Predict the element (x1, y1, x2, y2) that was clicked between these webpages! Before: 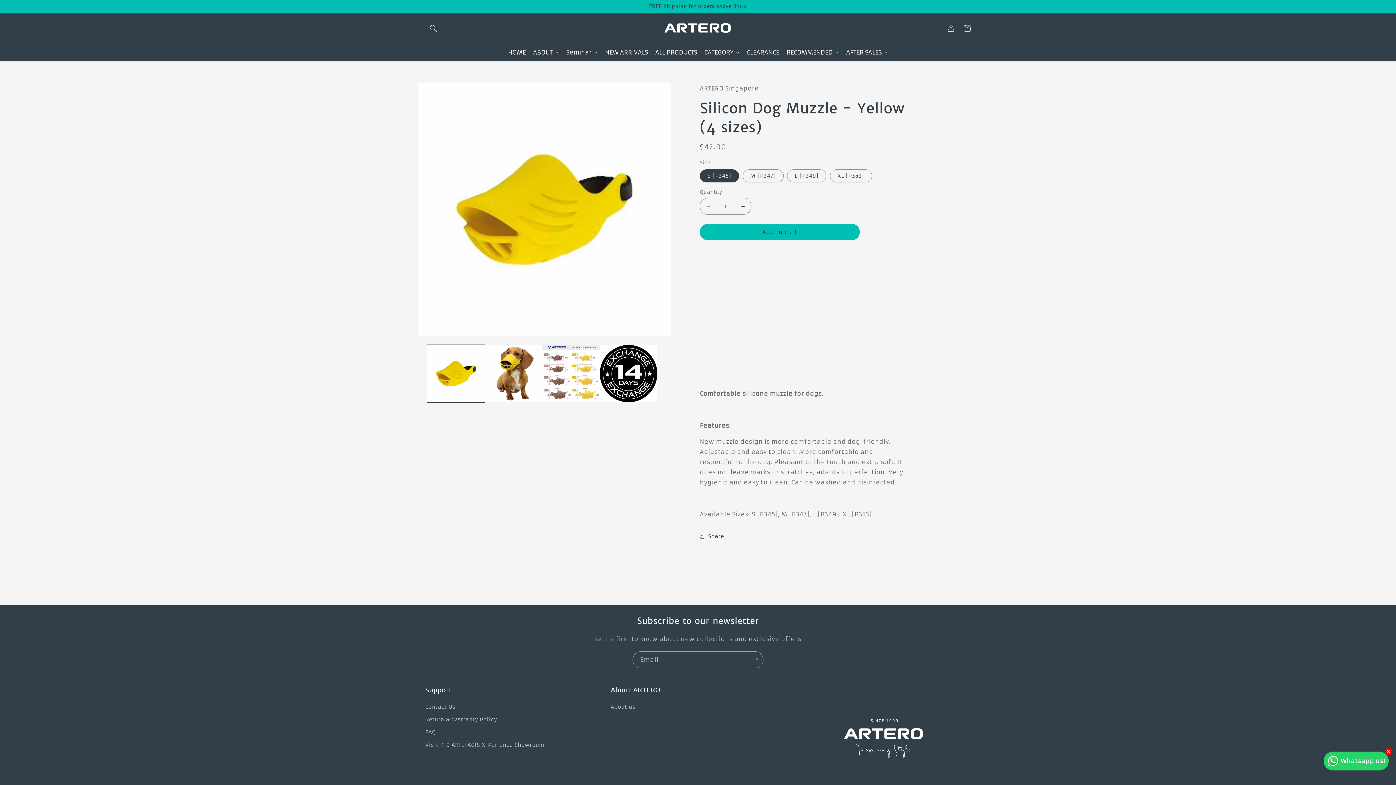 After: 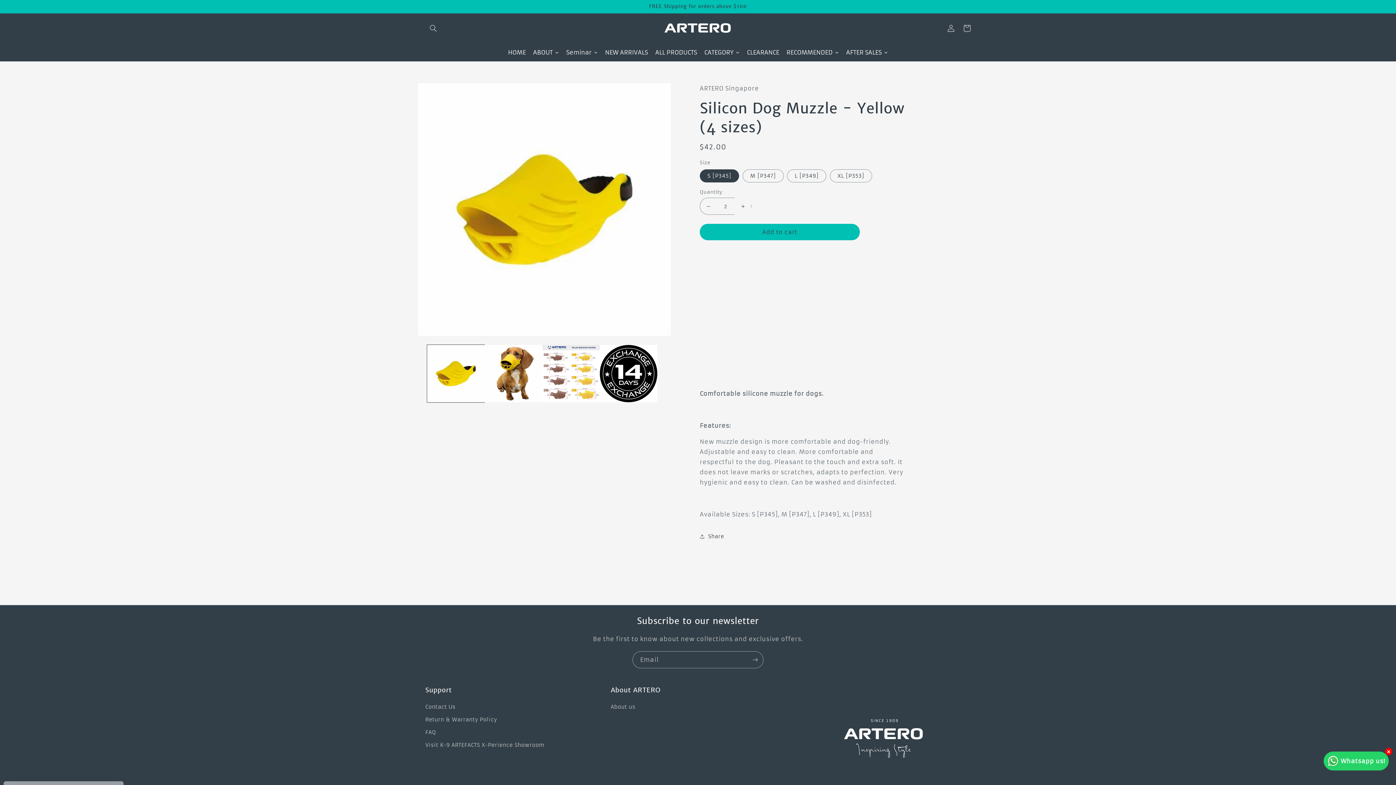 Action: bbox: (734, 197, 751, 214) label: Increase quantity for Silicon Dog Muzzle - Yellow (4 sizes)